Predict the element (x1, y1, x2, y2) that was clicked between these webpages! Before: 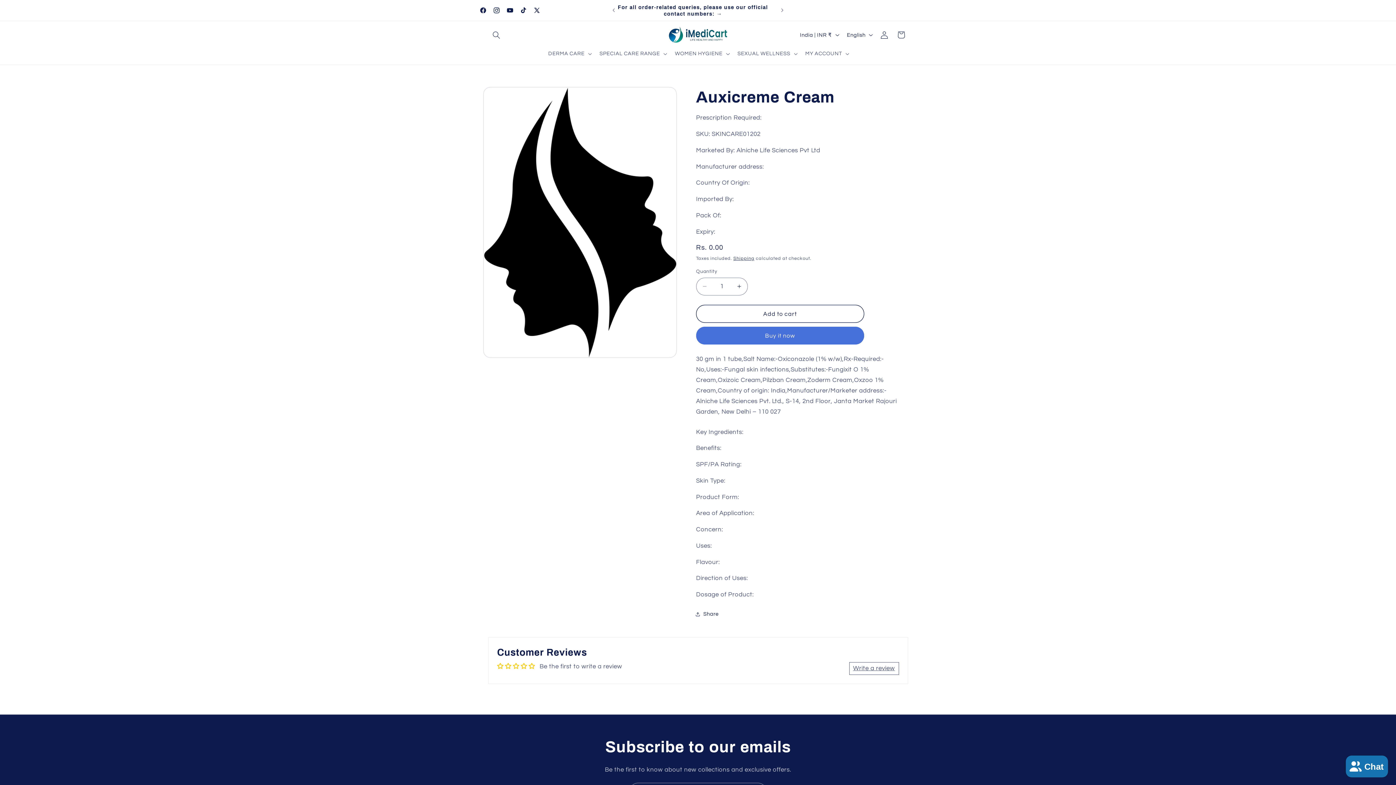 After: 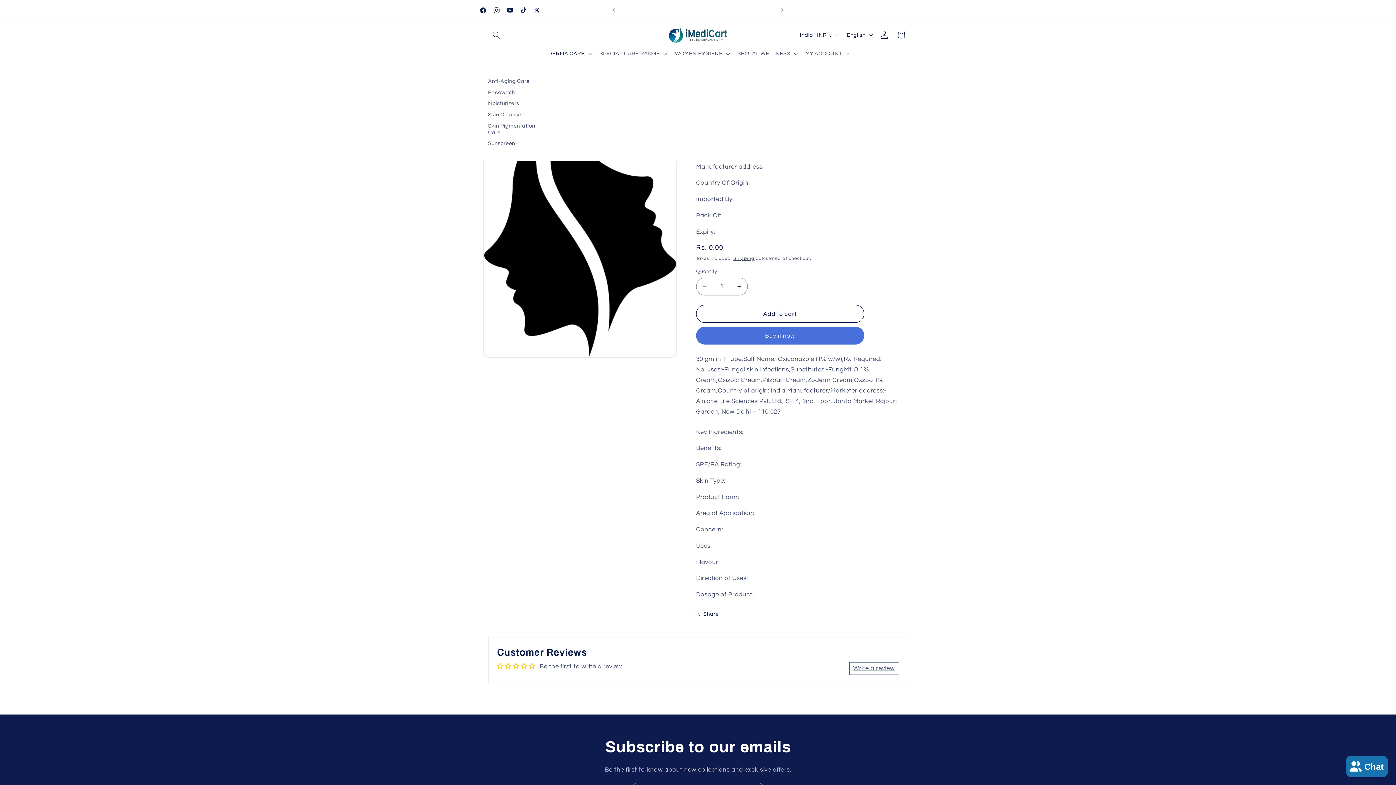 Action: bbox: (543, 45, 595, 61) label: DERMA CARE